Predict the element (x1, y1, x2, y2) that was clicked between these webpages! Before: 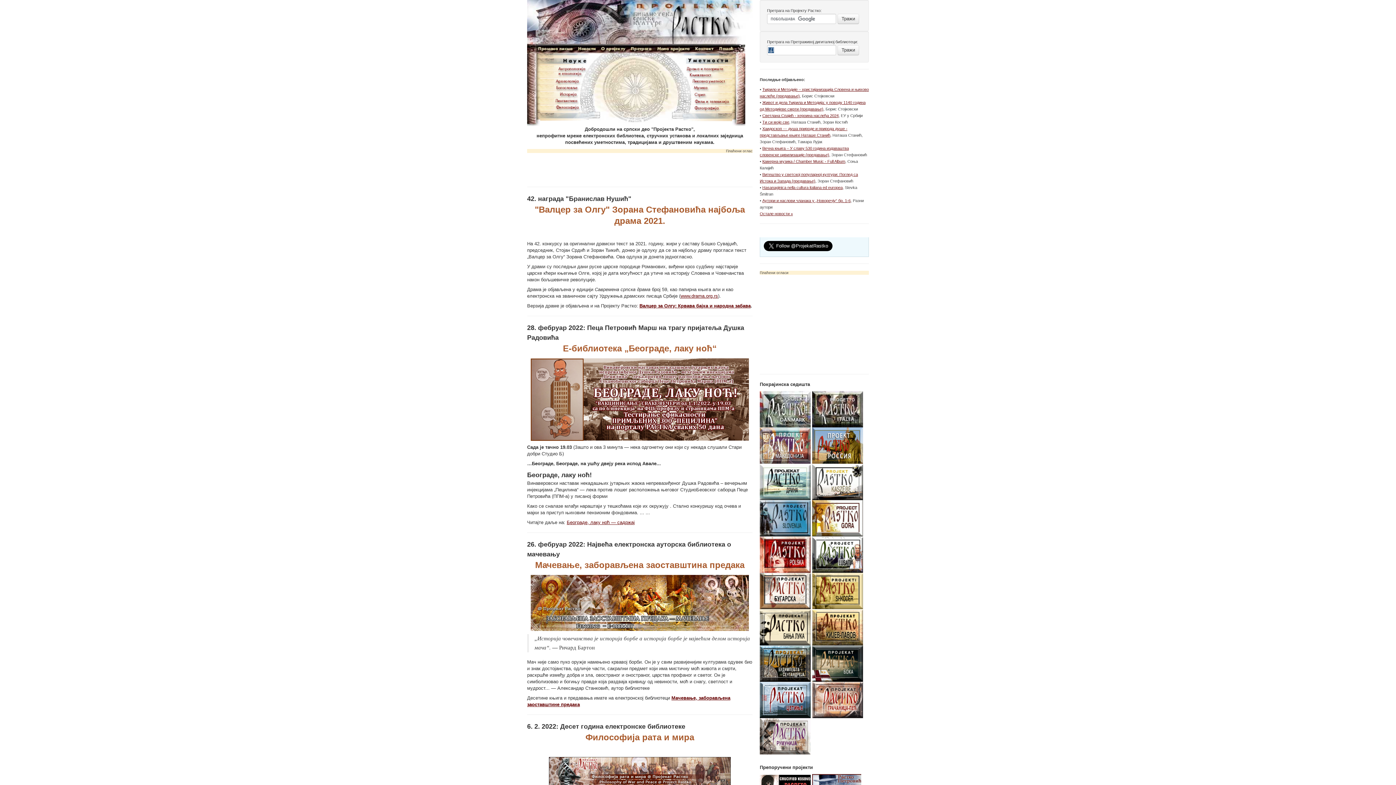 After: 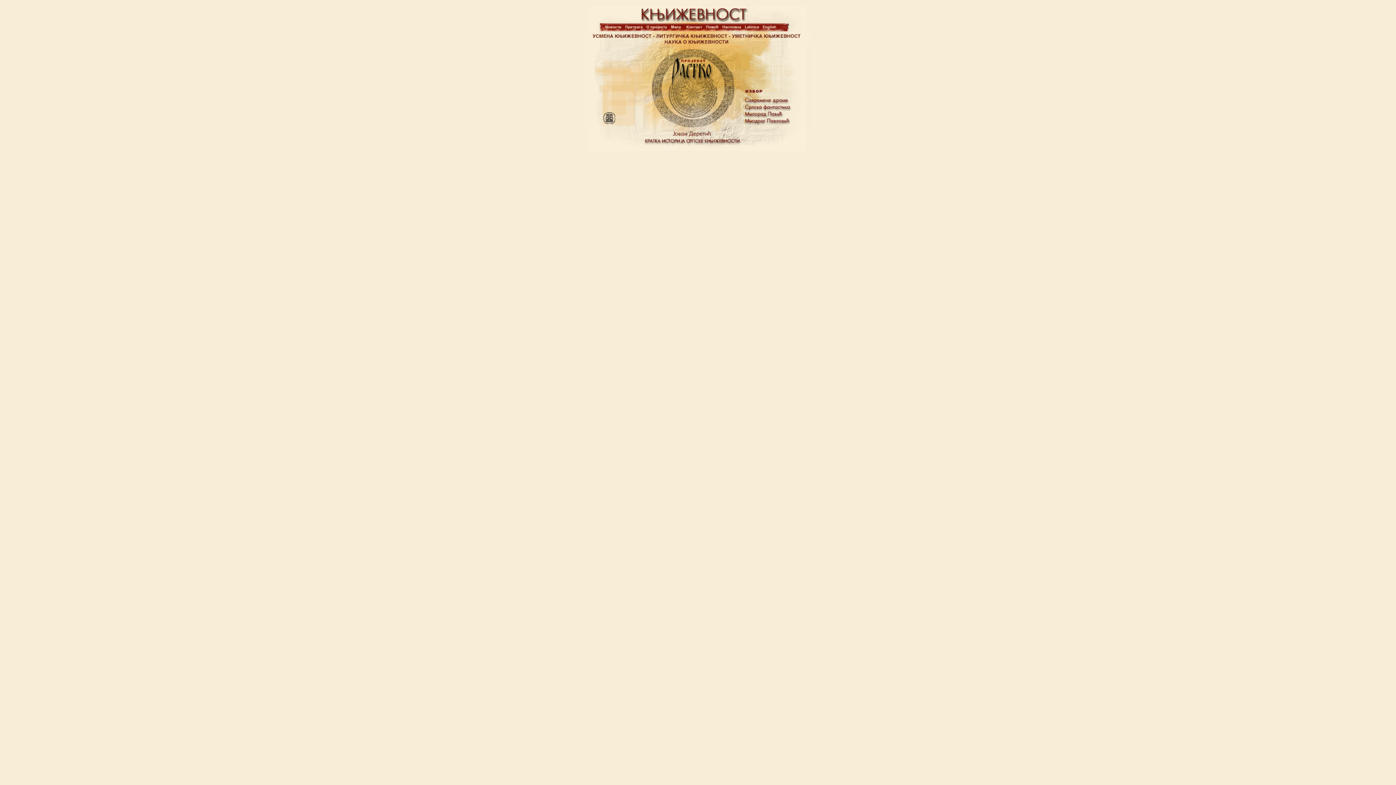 Action: bbox: (683, 72, 732, 77)